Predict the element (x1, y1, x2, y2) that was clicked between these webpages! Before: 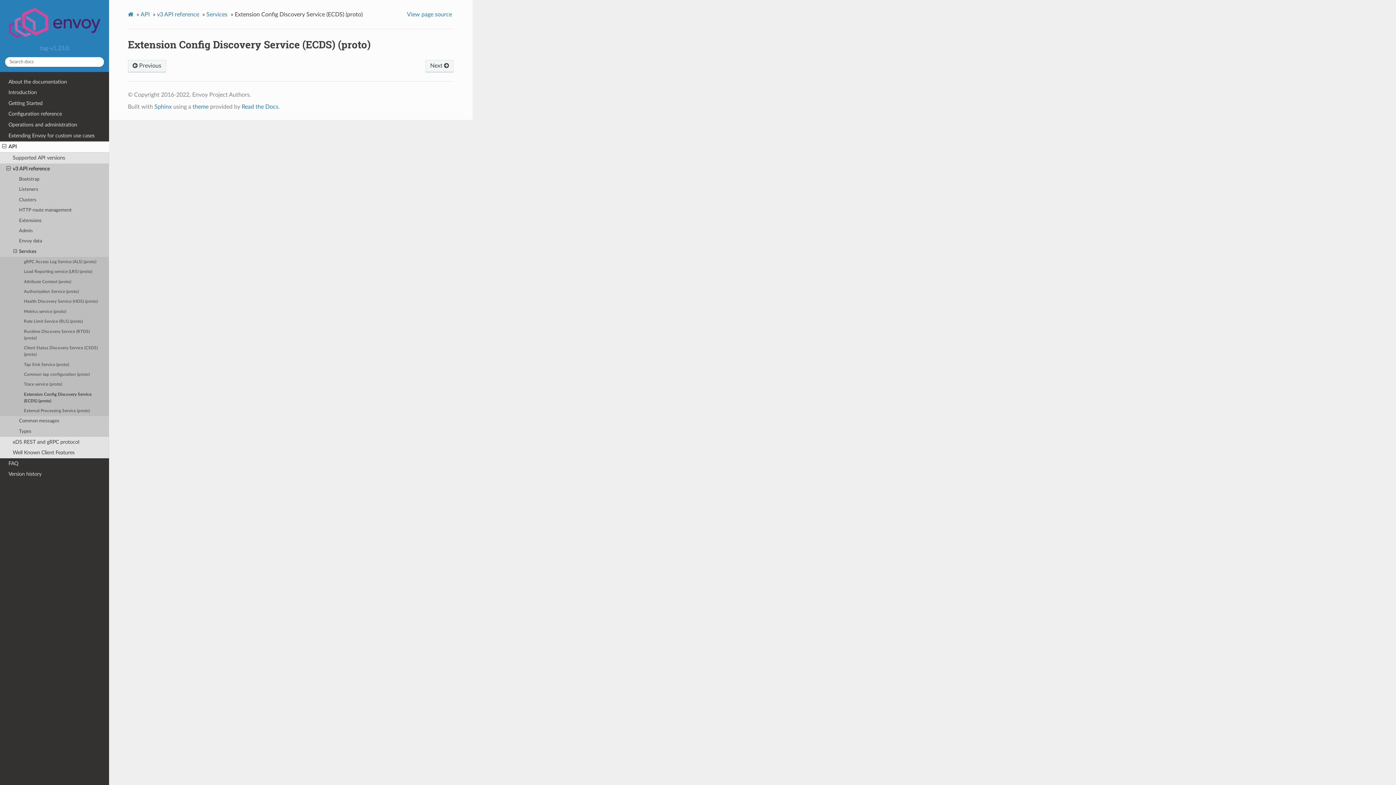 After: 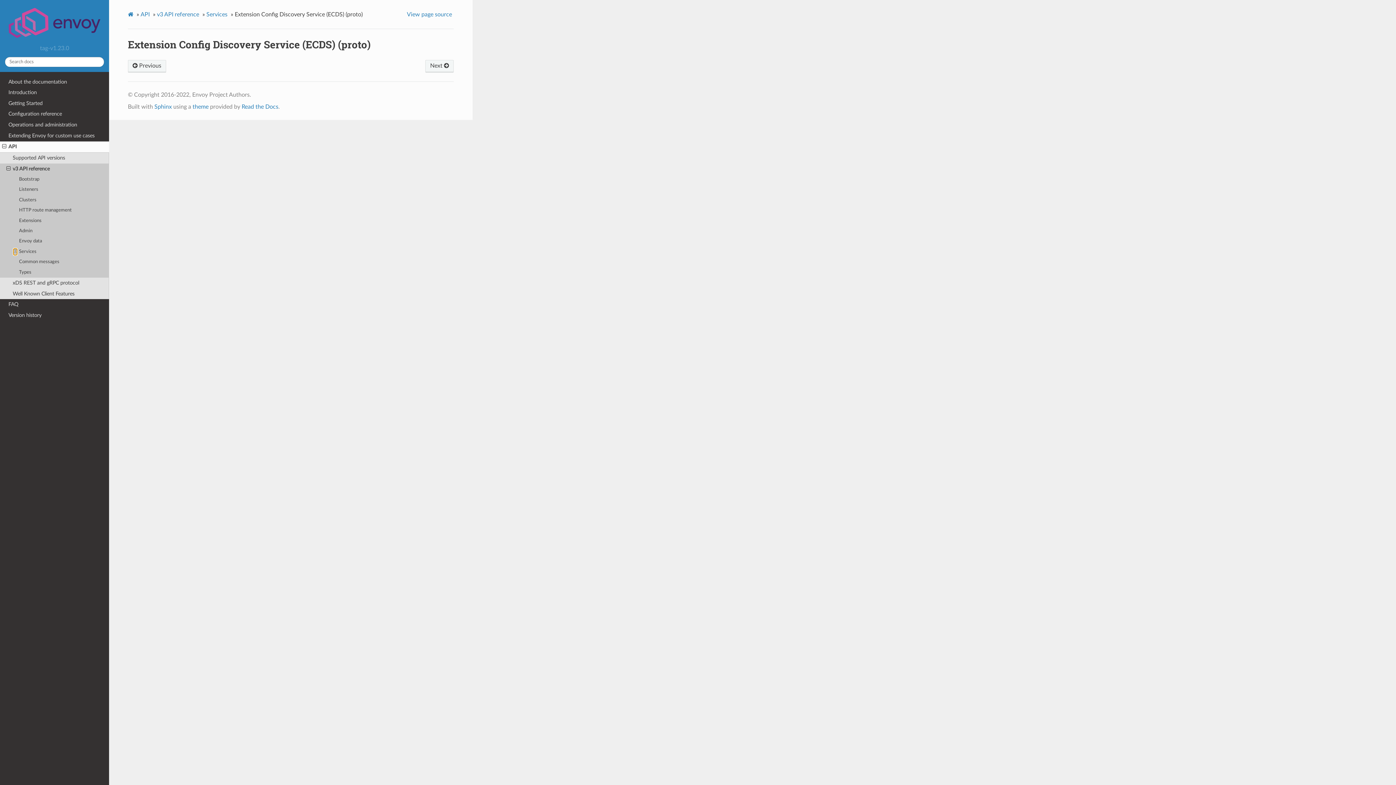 Action: bbox: (13, 248, 17, 255)